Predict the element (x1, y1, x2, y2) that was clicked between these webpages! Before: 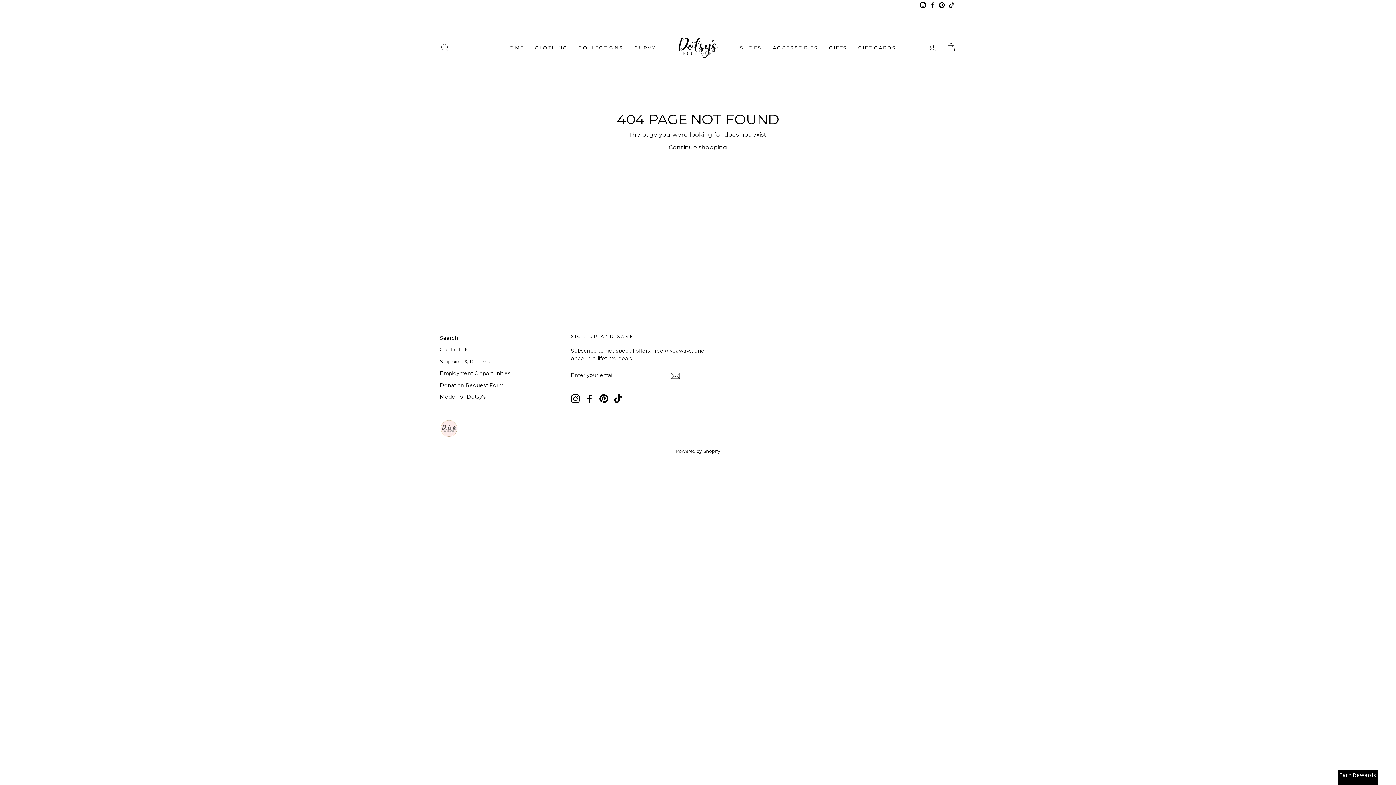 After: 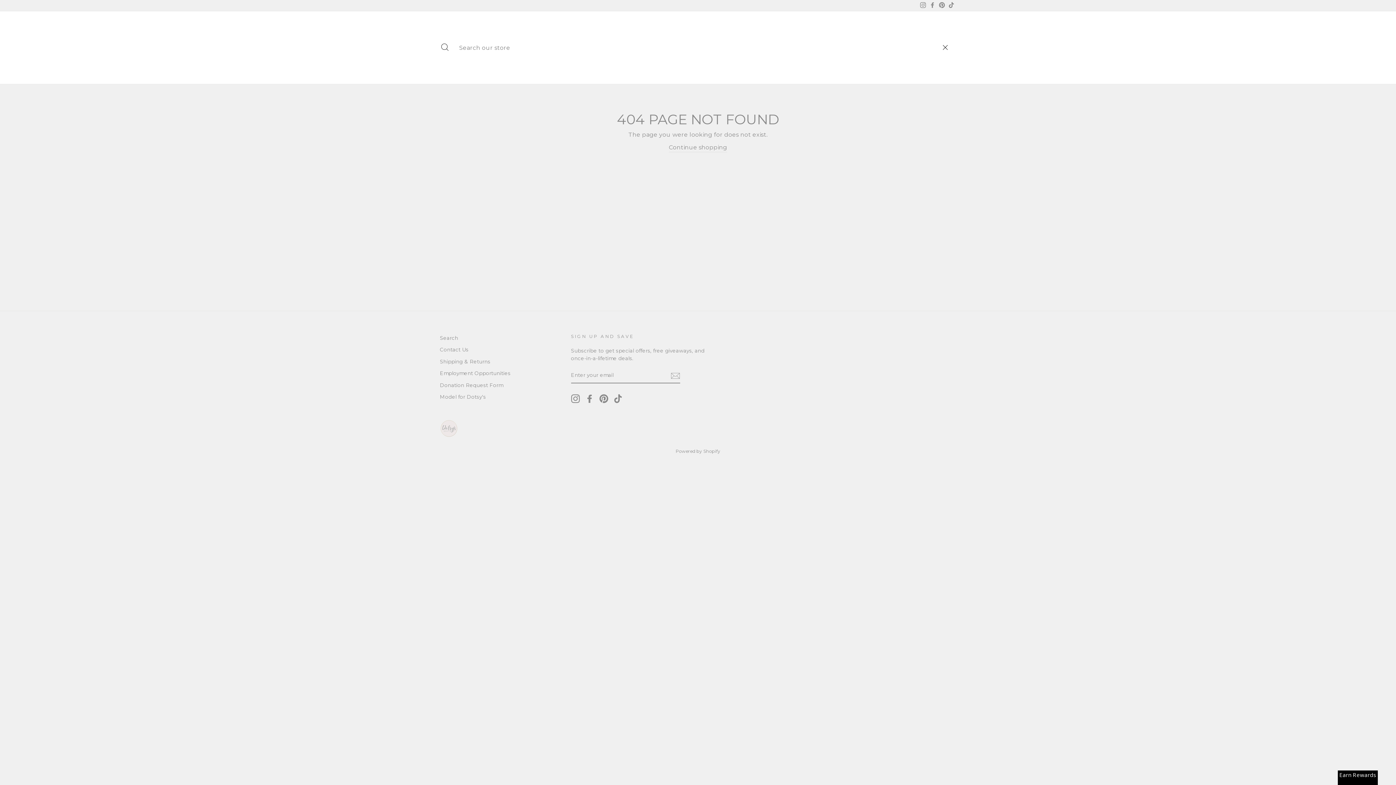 Action: bbox: (435, 39, 454, 55) label: SEARCH